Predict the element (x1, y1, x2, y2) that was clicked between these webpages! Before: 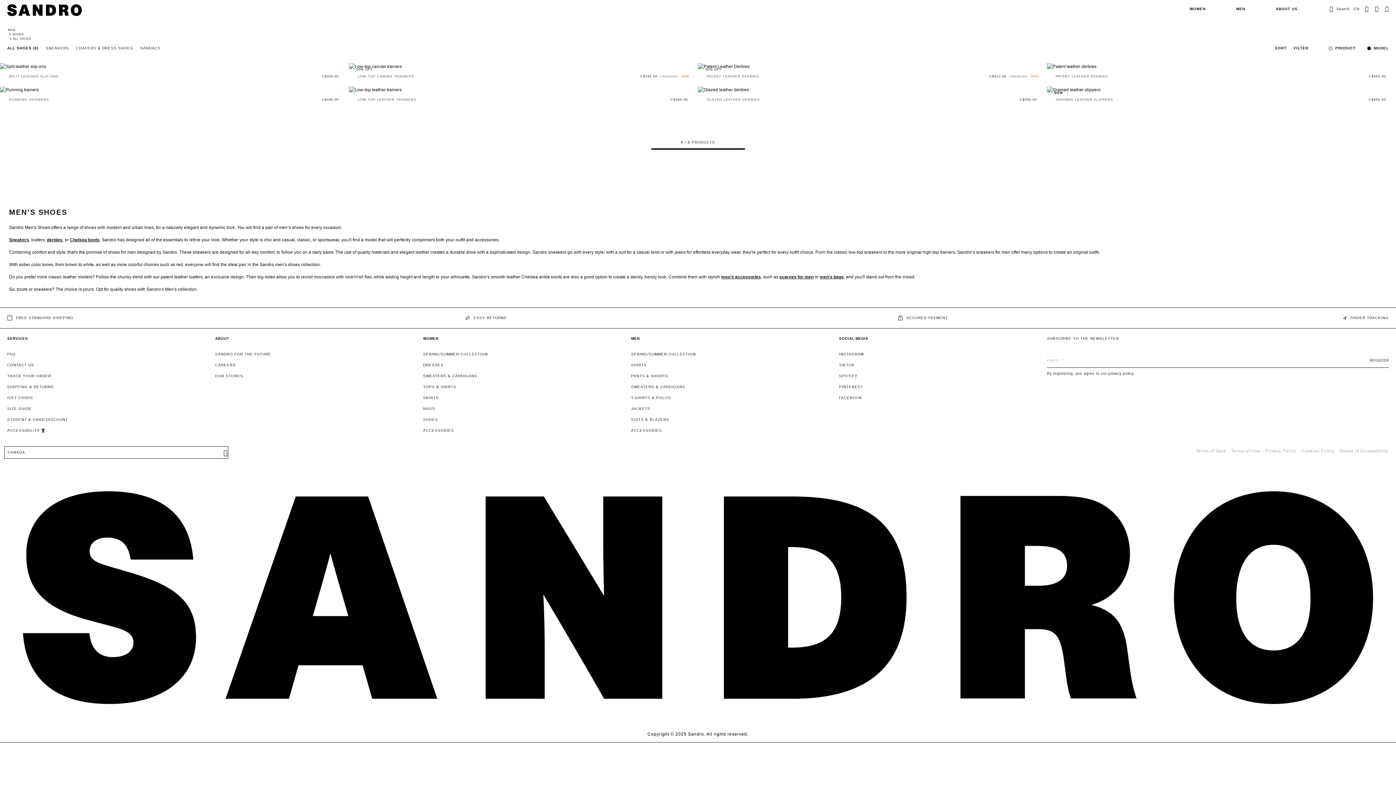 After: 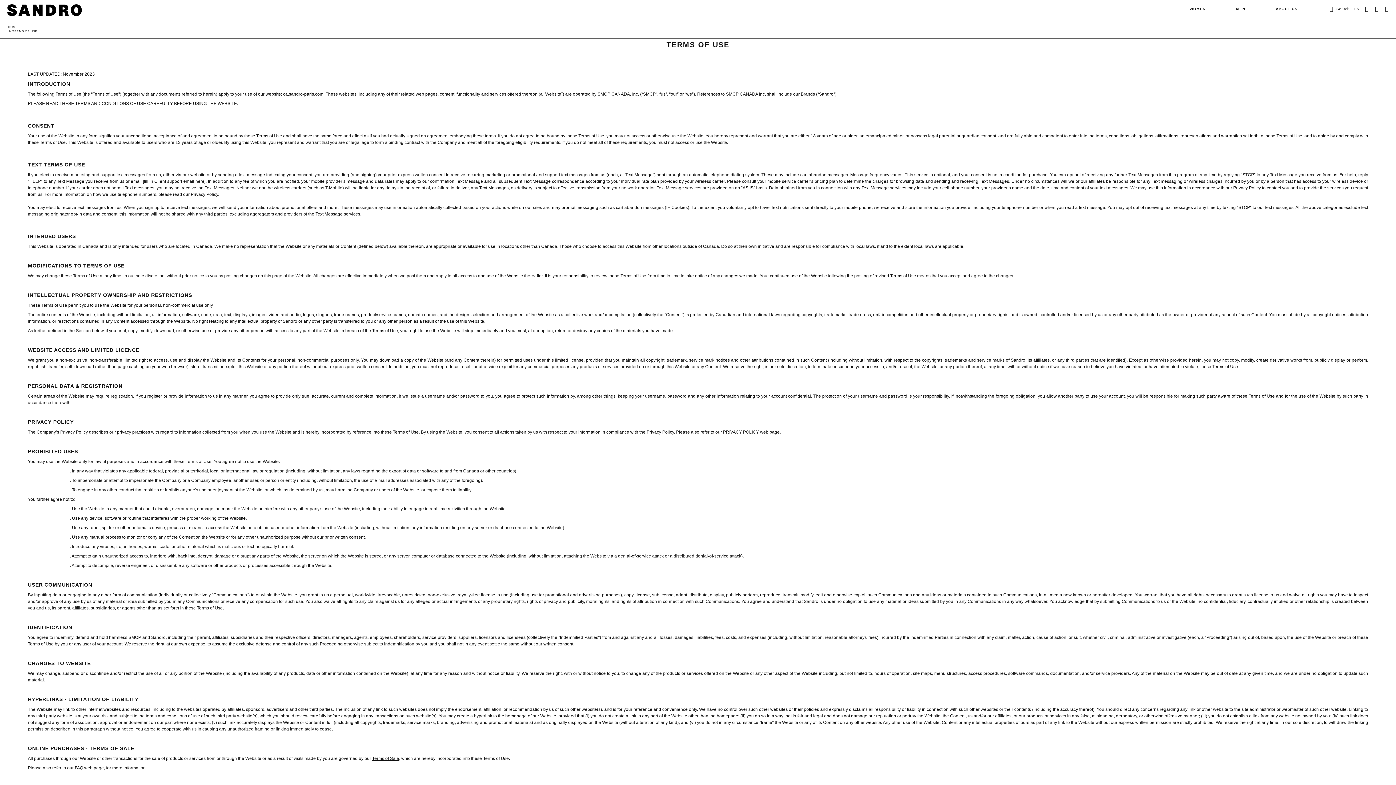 Action: bbox: (1231, 448, 1264, 453) label: Terms of Use